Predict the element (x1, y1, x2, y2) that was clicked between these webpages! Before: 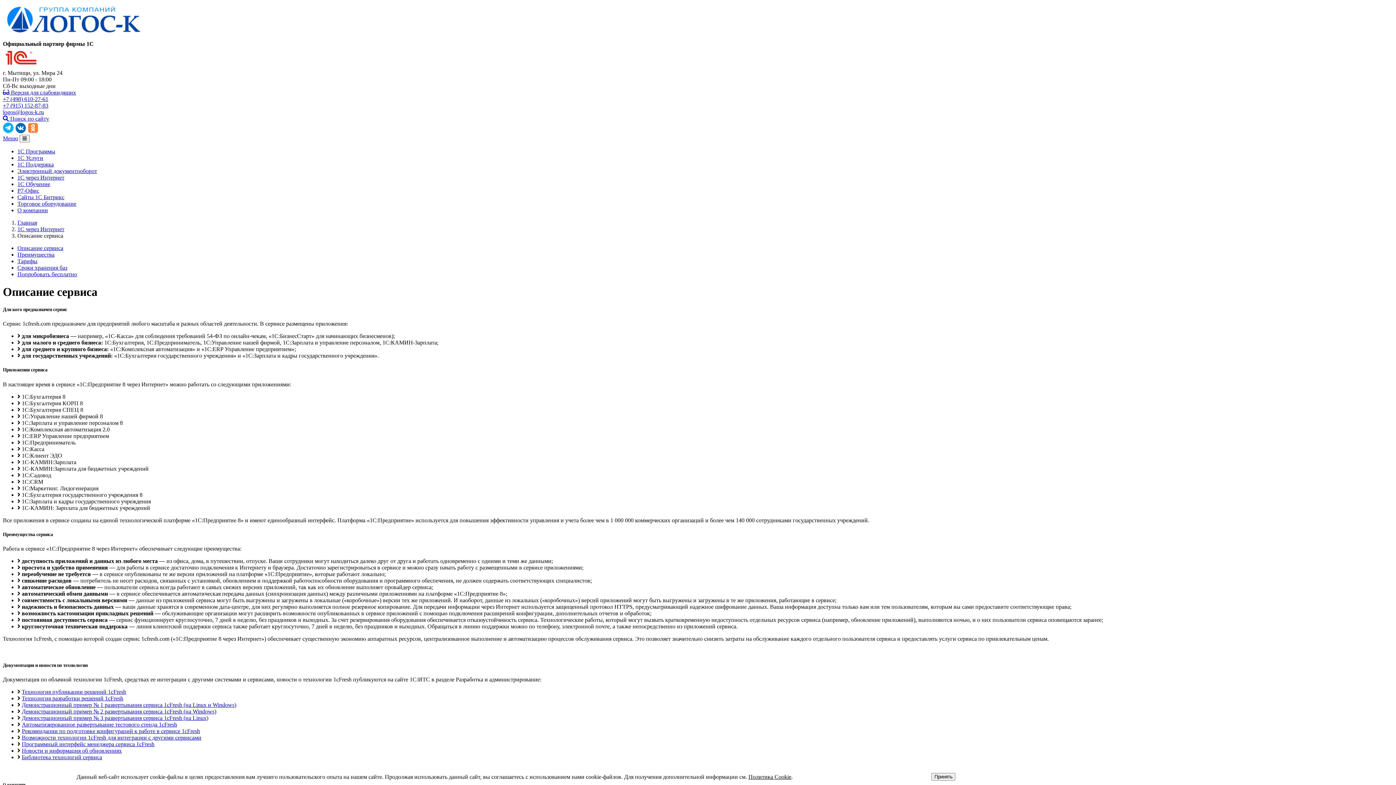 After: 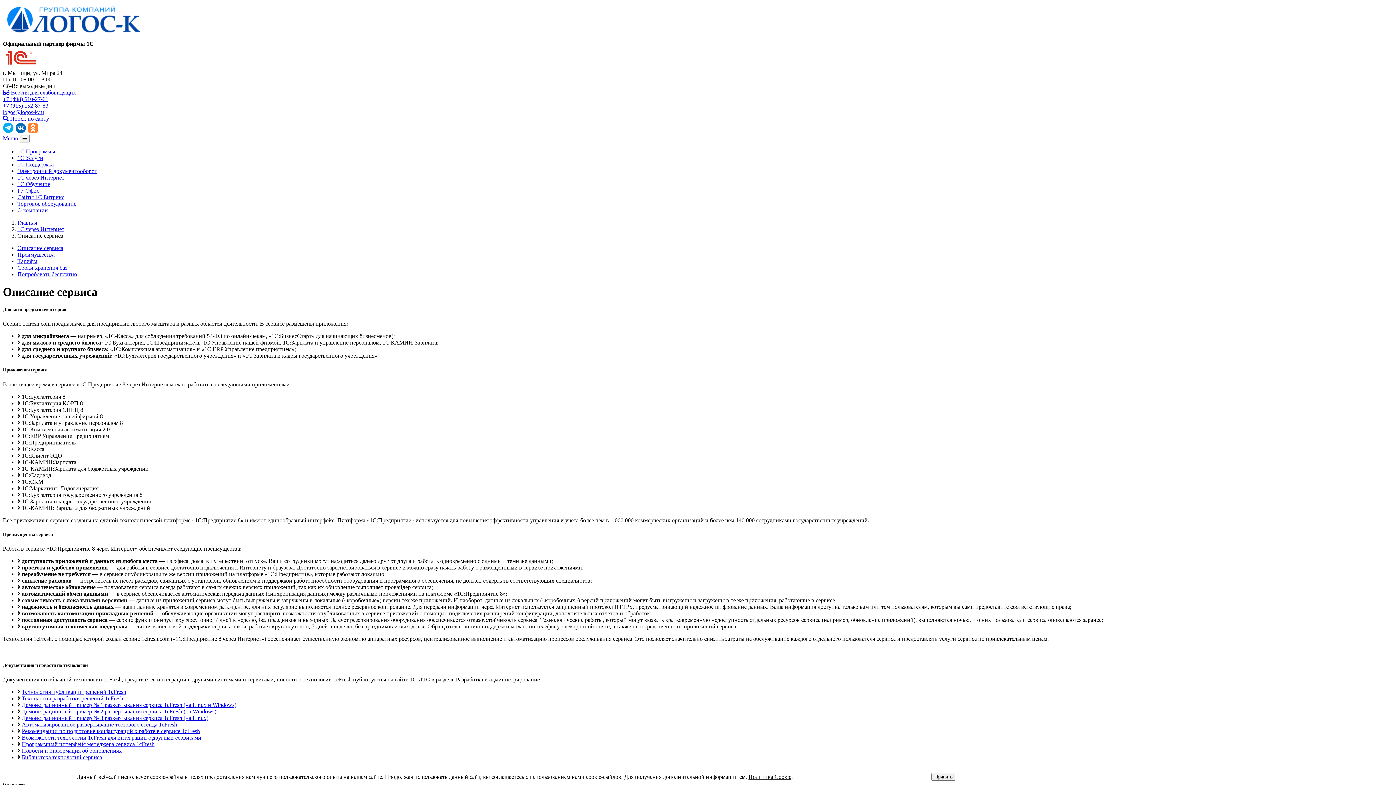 Action: bbox: (21, 741, 154, 747) label: Программный интерфейс менеджера сервиса 1cFresh